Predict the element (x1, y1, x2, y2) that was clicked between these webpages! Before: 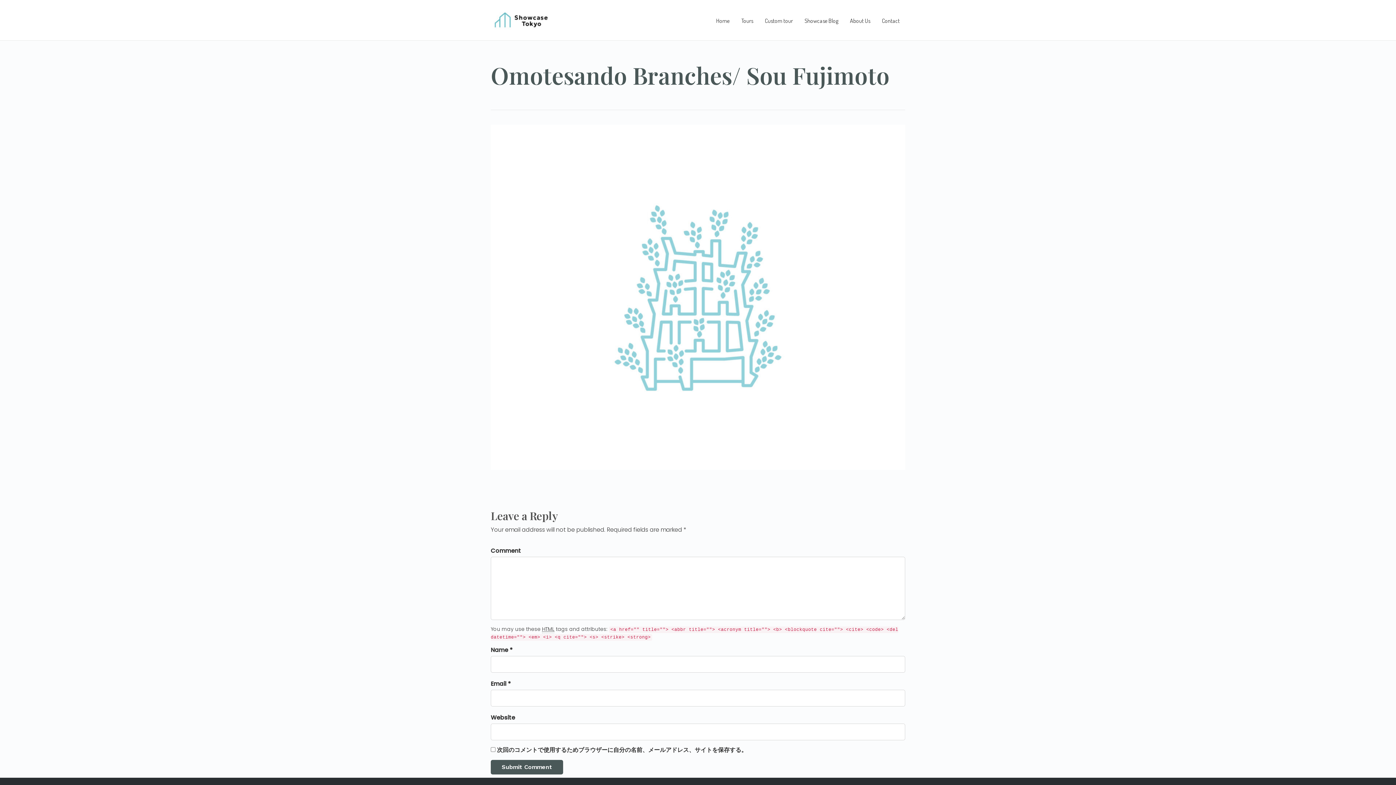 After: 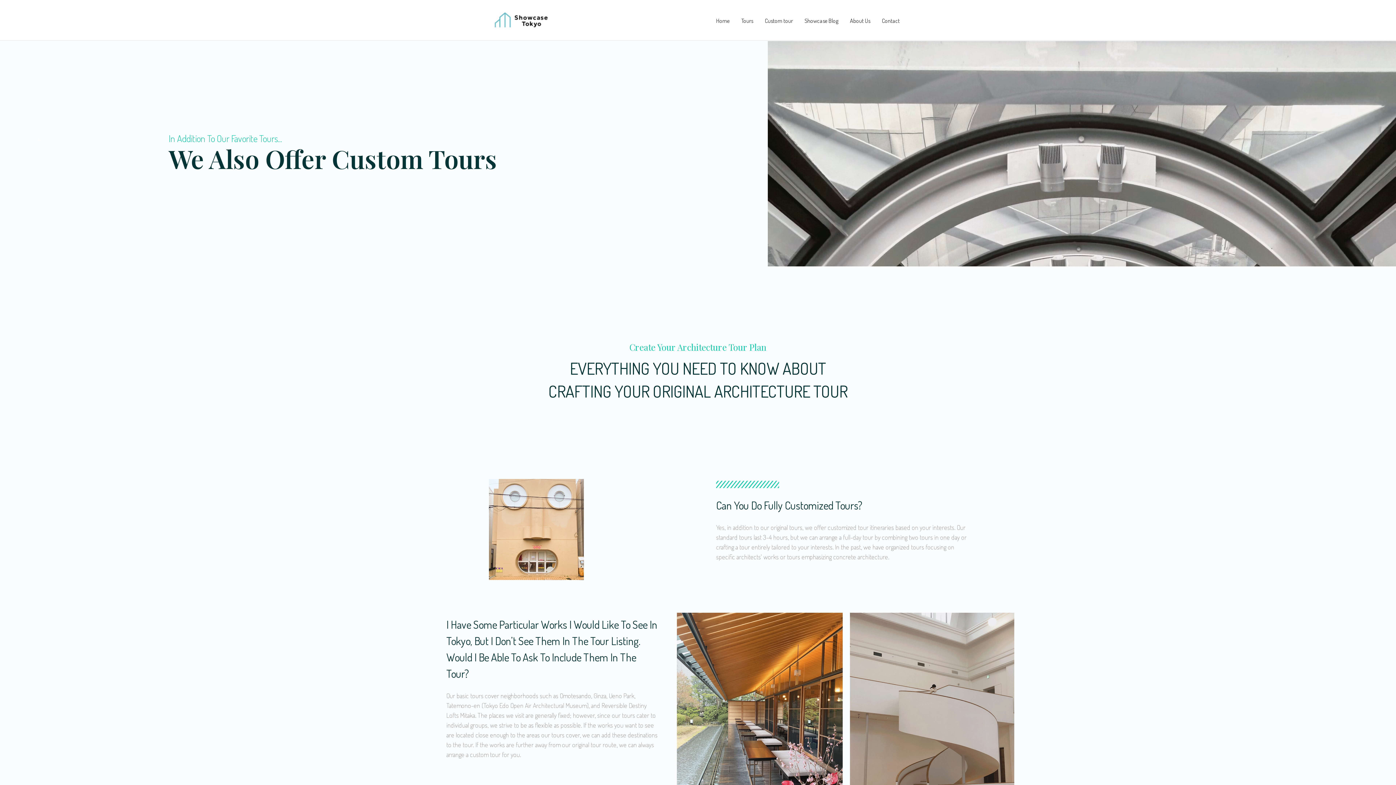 Action: label: Custom tour bbox: (765, 11, 793, 29)